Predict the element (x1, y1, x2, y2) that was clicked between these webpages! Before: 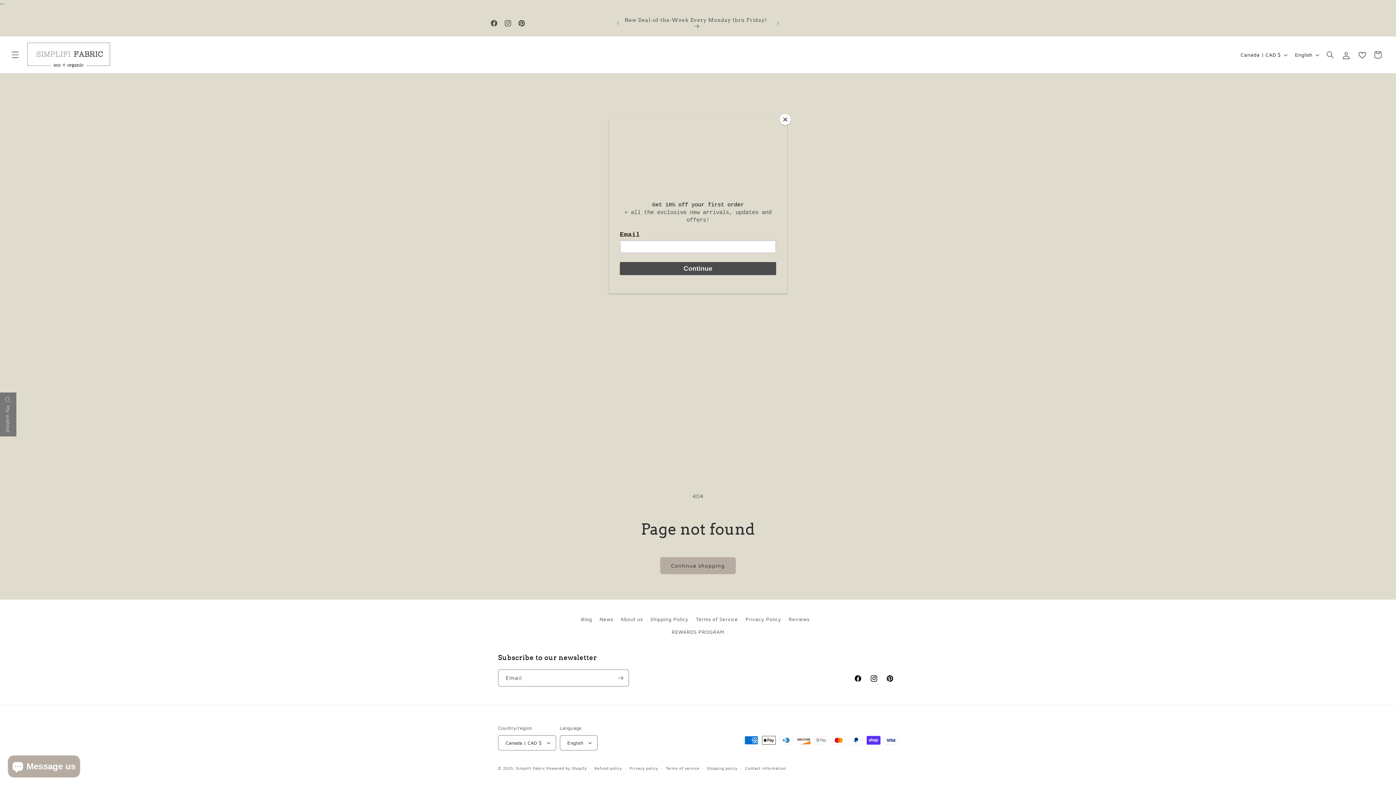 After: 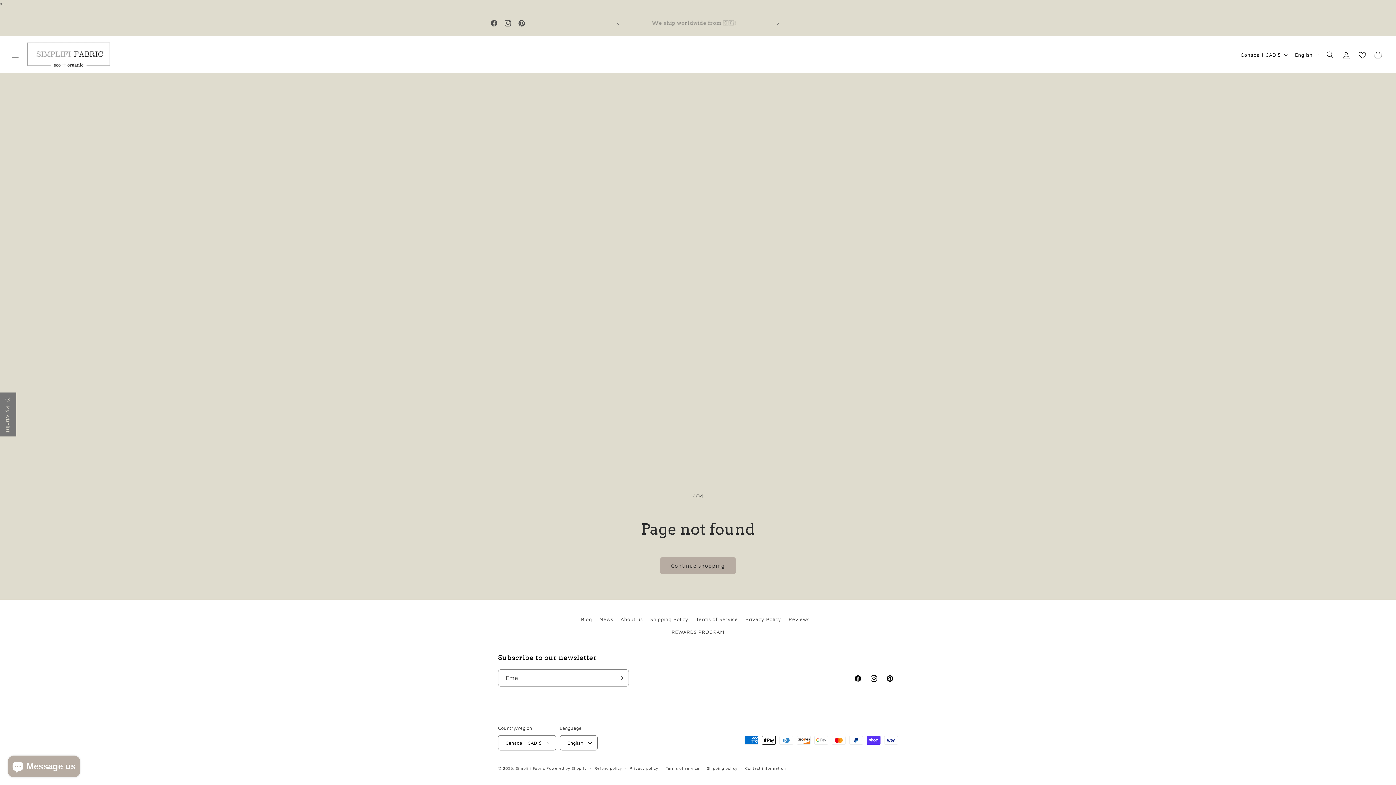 Action: label: Close bbox: (780, 114, 790, 125)